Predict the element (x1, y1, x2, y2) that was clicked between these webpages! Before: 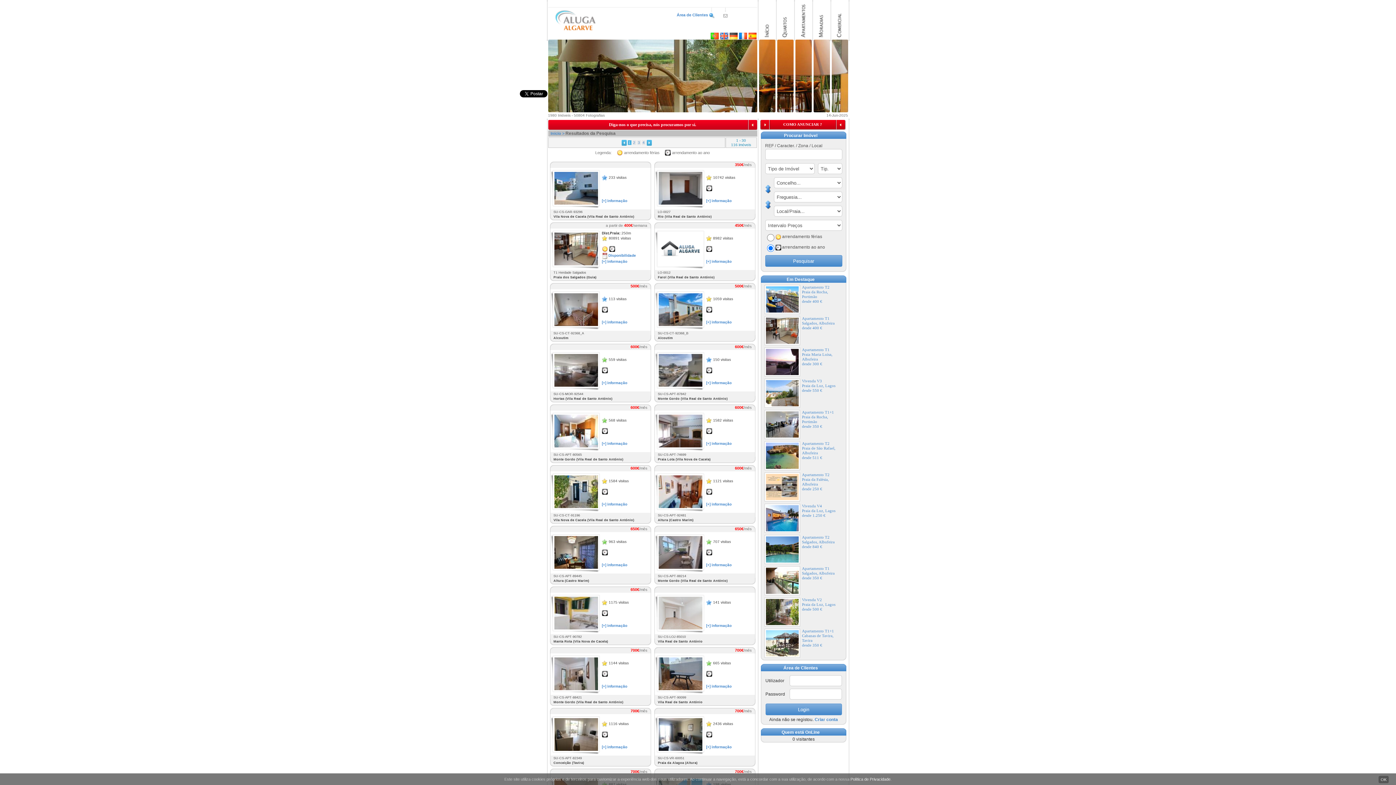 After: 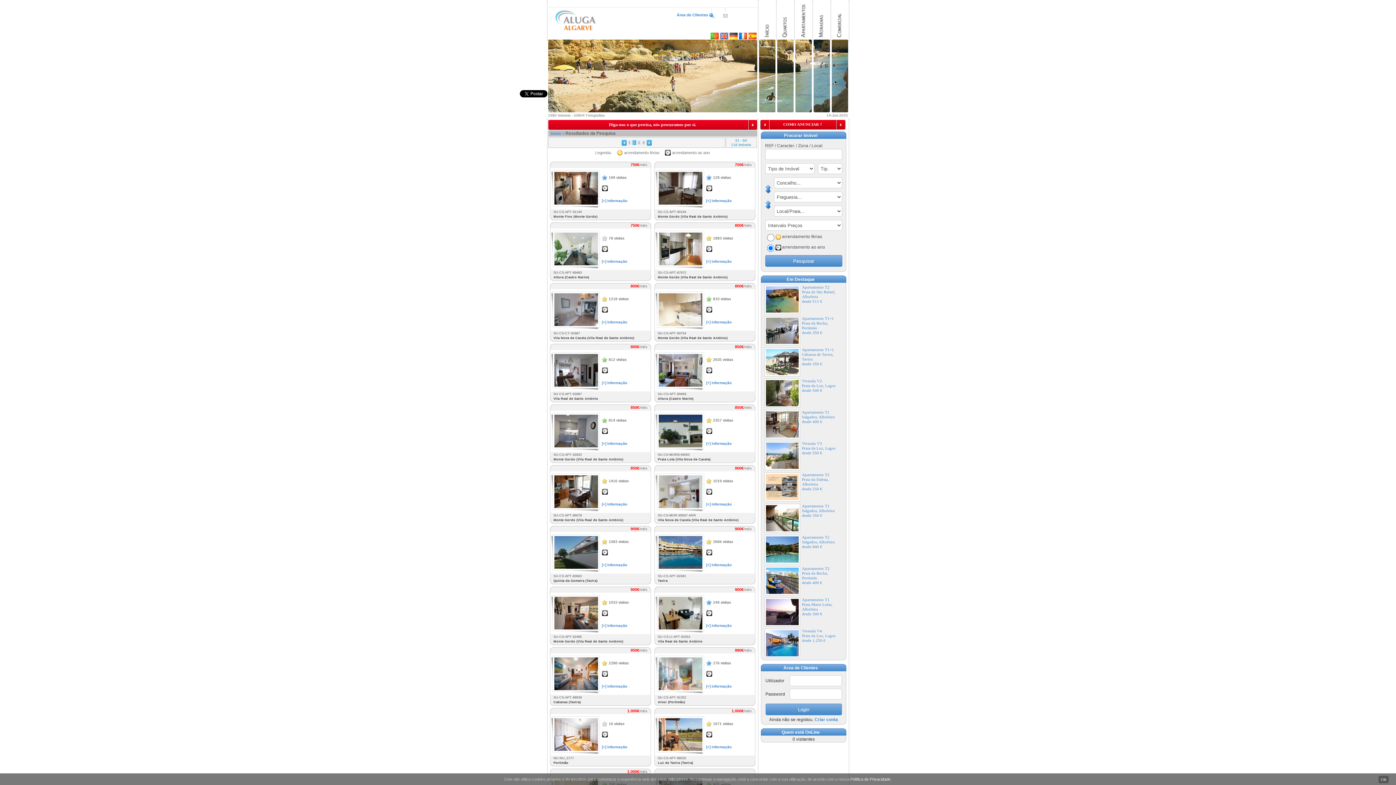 Action: label: 2 bbox: (632, 140, 636, 145)